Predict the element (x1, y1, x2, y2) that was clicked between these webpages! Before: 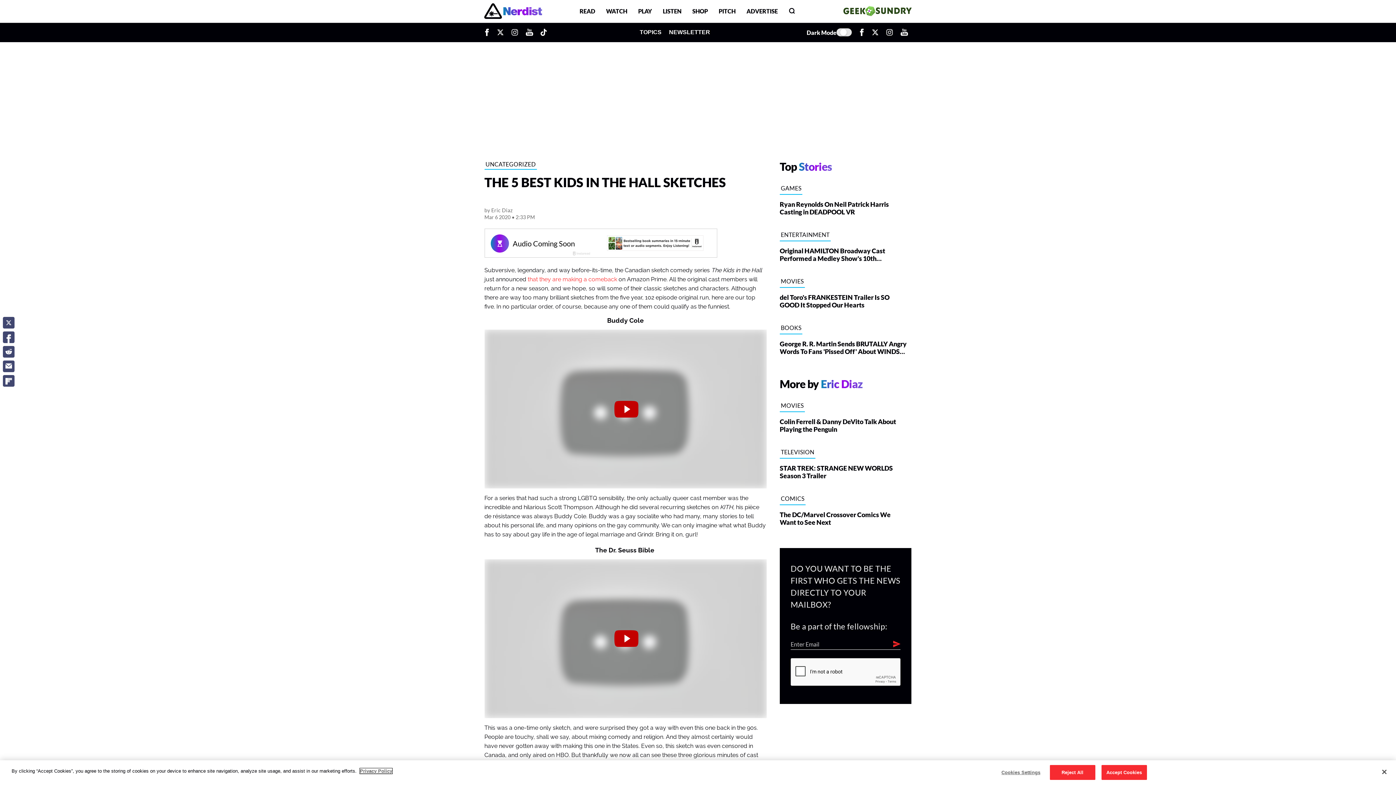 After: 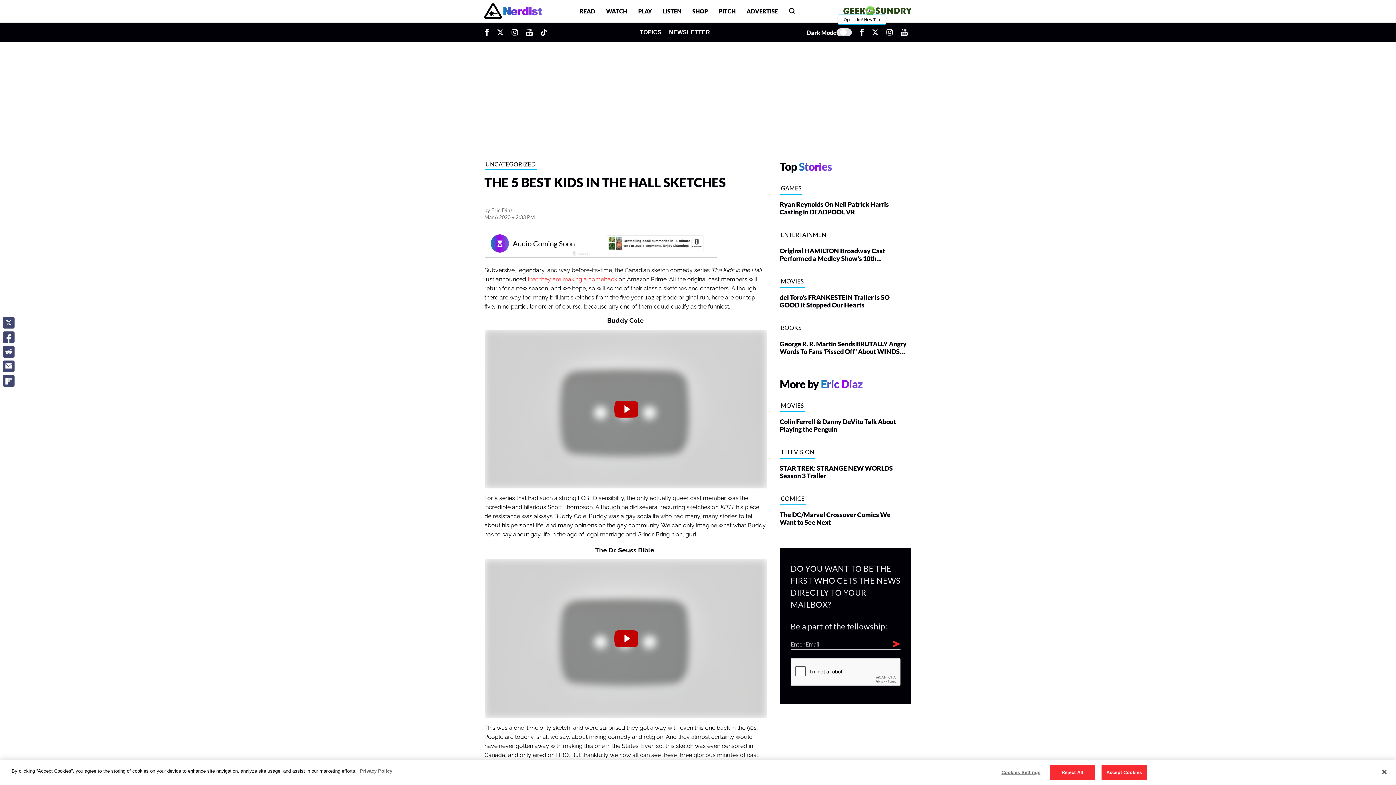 Action: bbox: (855, 22, 868, 41) label: Opens In A New Tab